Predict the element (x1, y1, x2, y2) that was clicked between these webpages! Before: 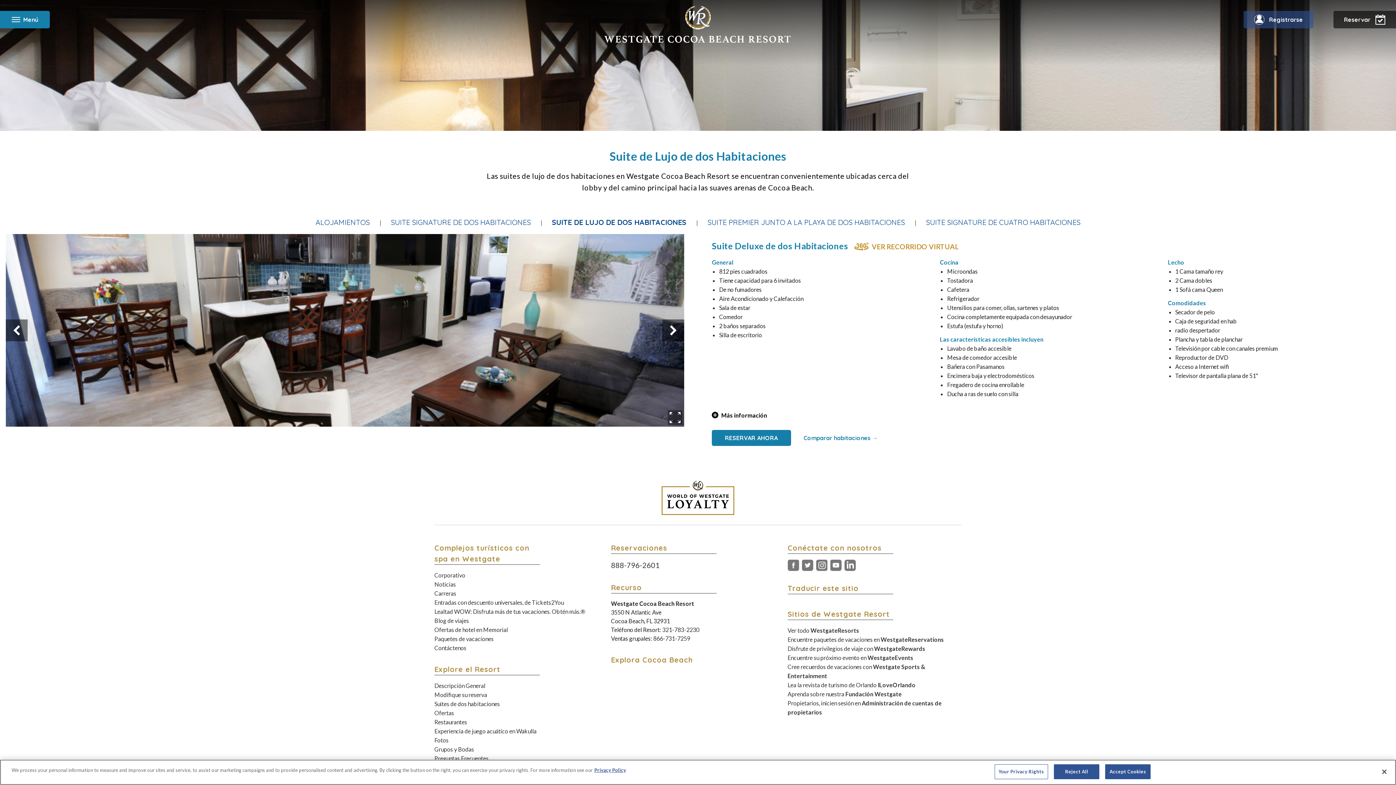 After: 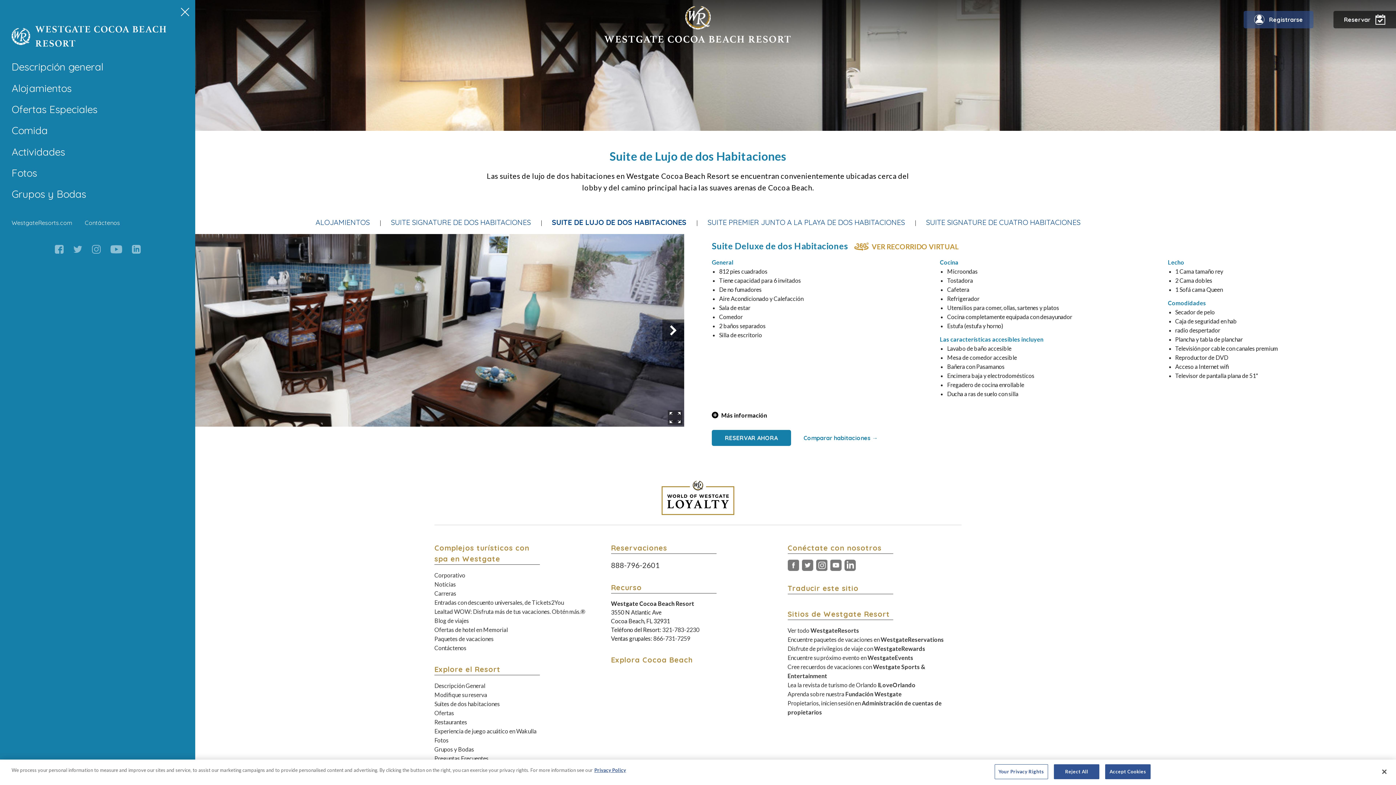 Action: label: Menú bbox: (0, 10, 49, 28)